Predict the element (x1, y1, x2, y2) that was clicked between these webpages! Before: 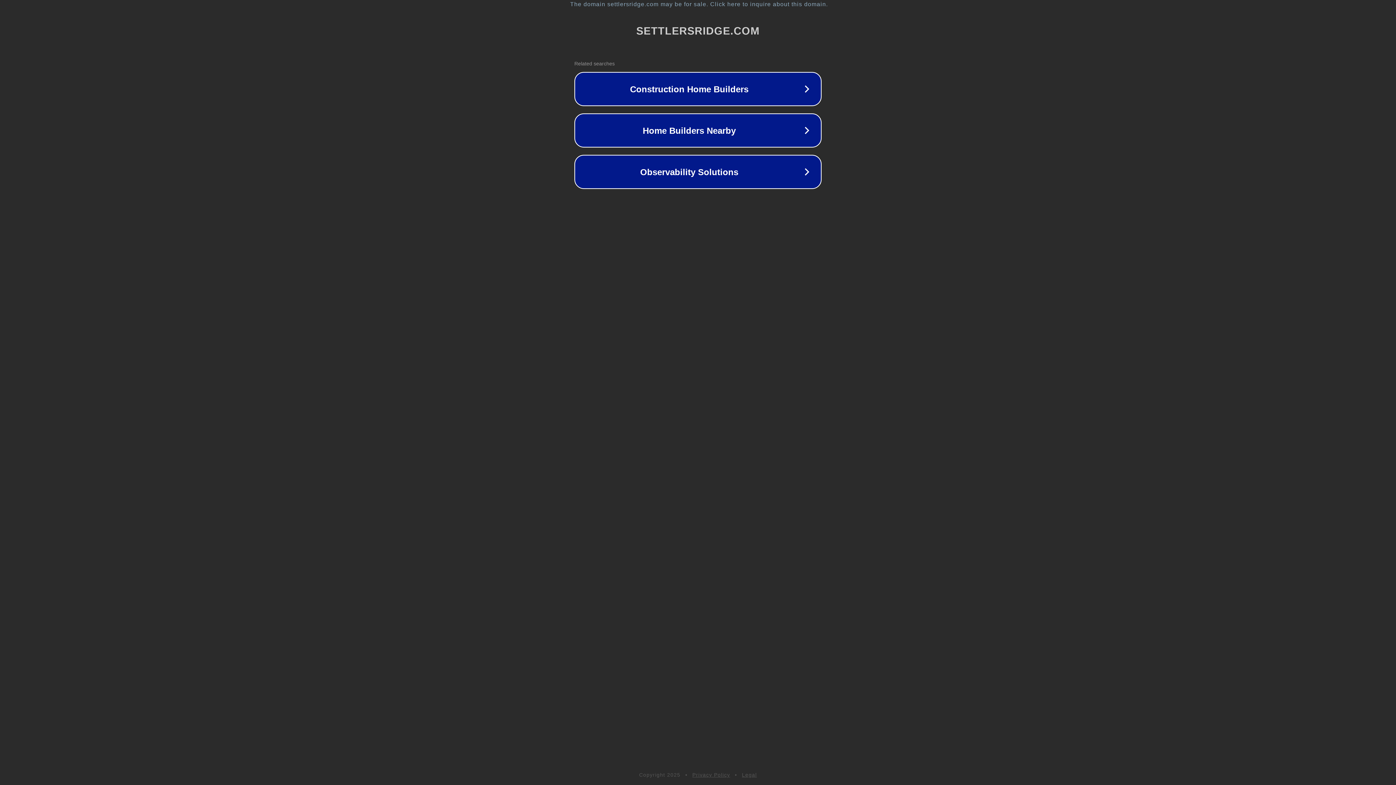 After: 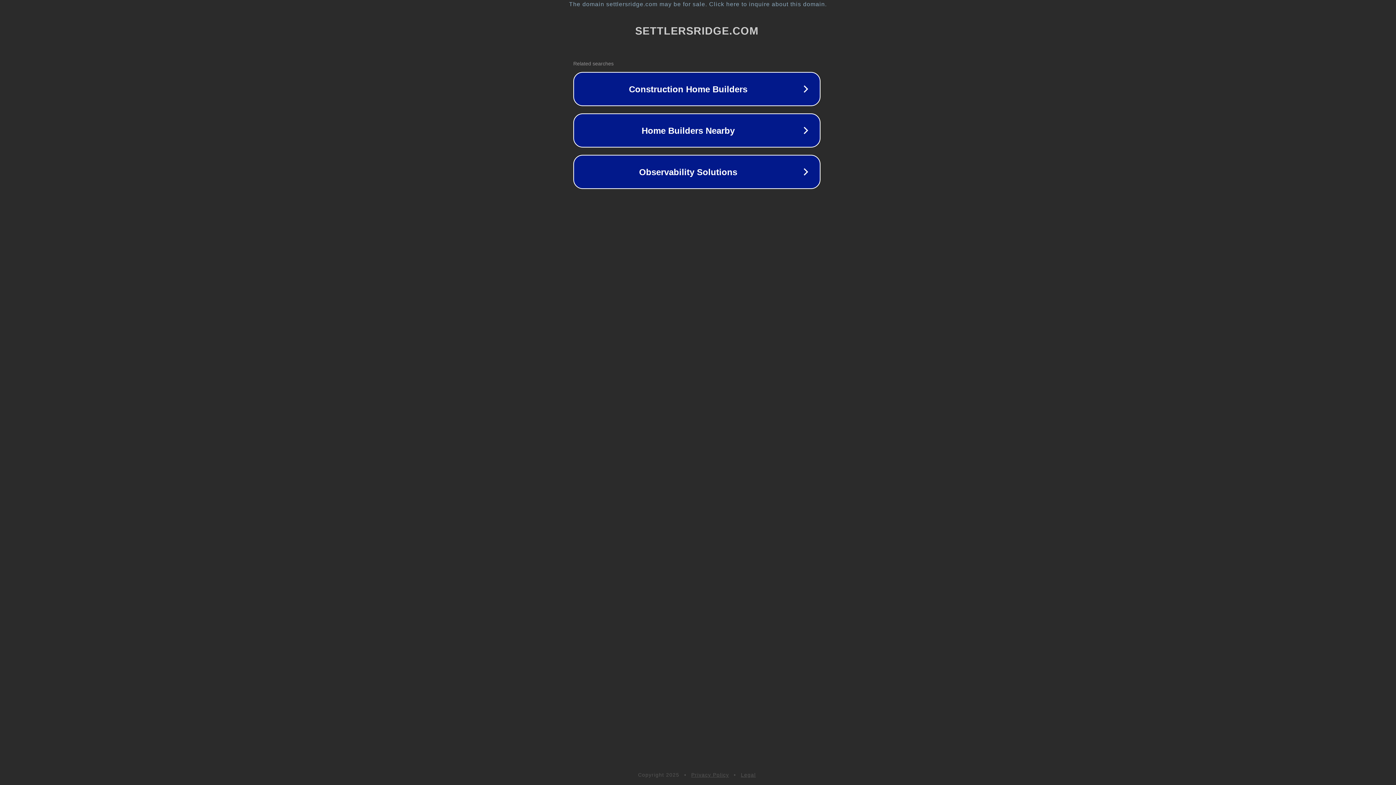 Action: label: The domain settlersridge.com may be for sale. Click here to inquire about this domain. bbox: (1, 1, 1397, 7)